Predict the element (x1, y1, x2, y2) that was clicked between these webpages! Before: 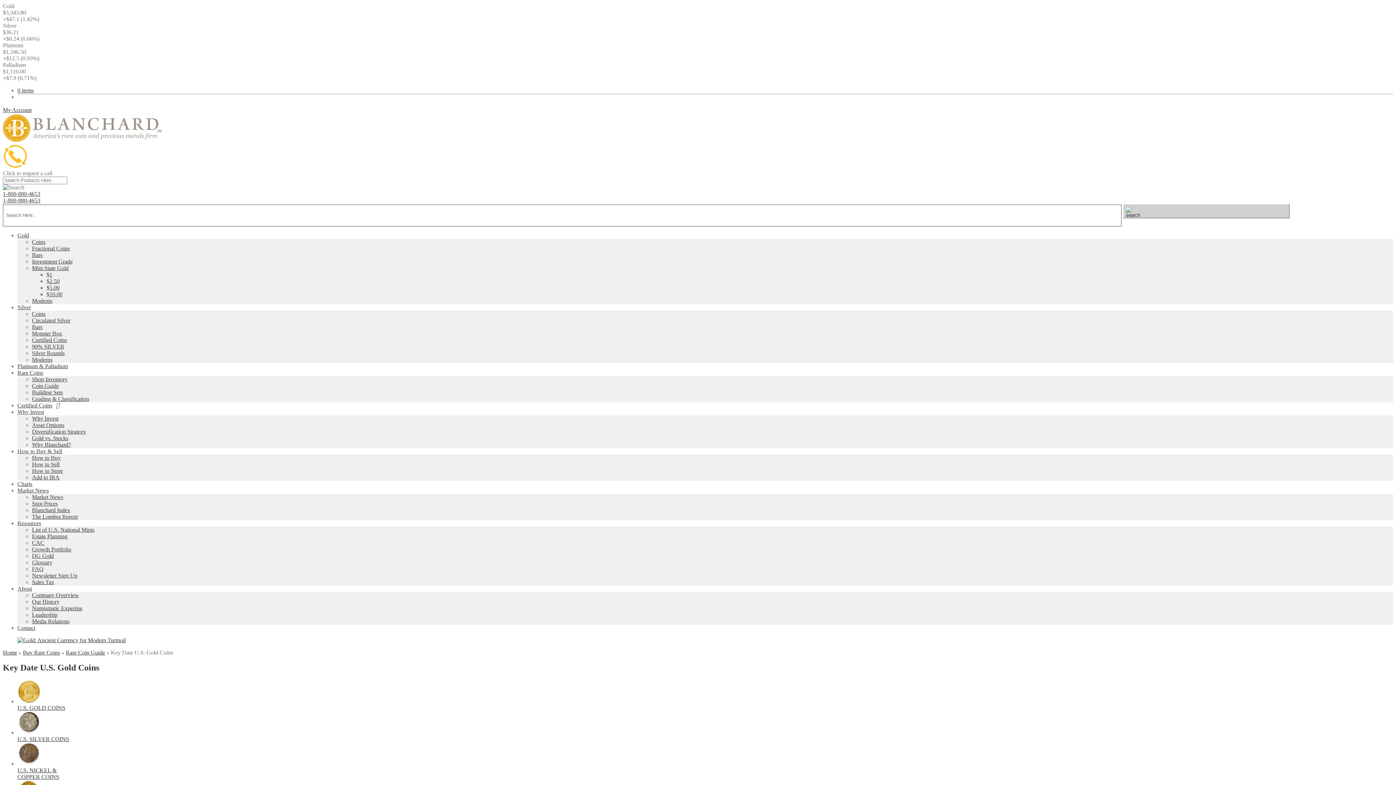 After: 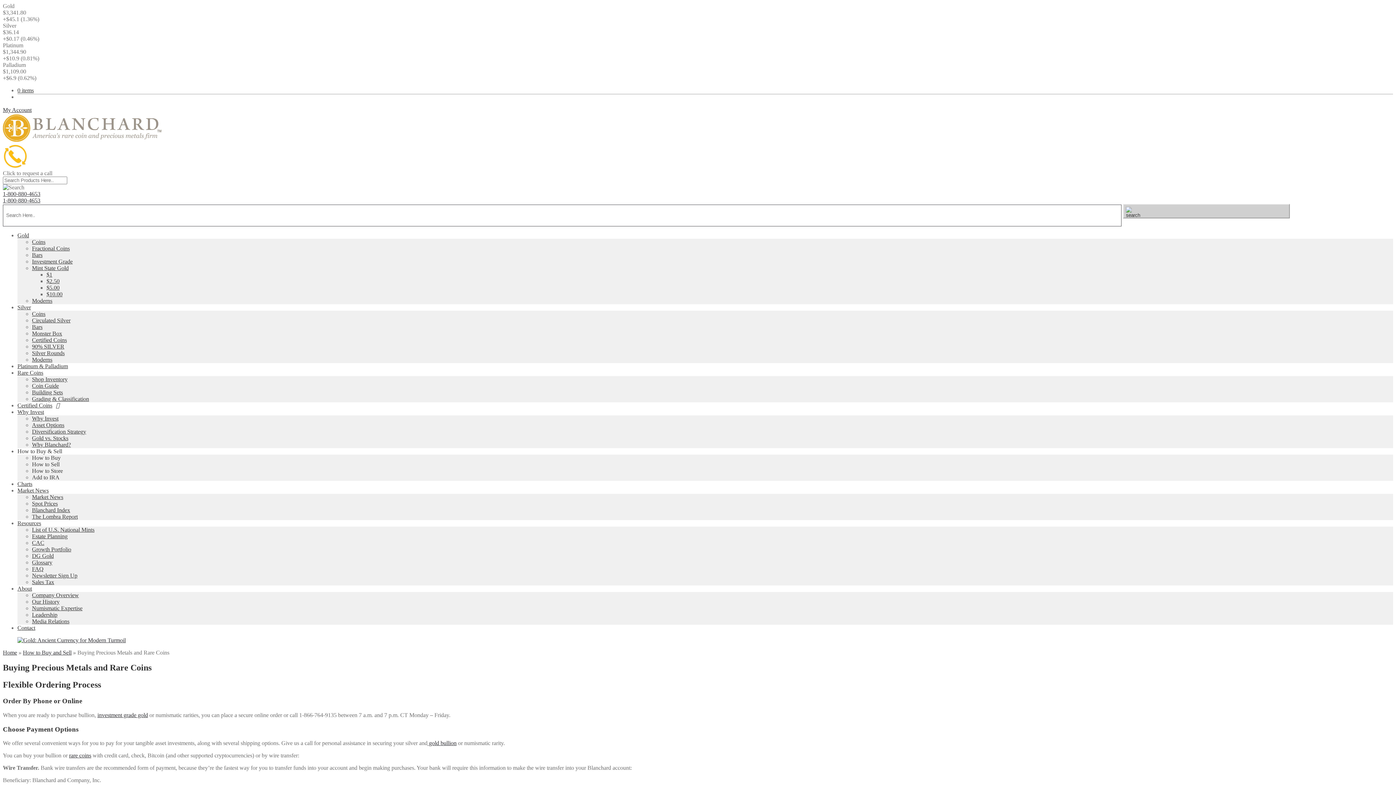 Action: label: How to Buy & Sell bbox: (17, 448, 62, 454)